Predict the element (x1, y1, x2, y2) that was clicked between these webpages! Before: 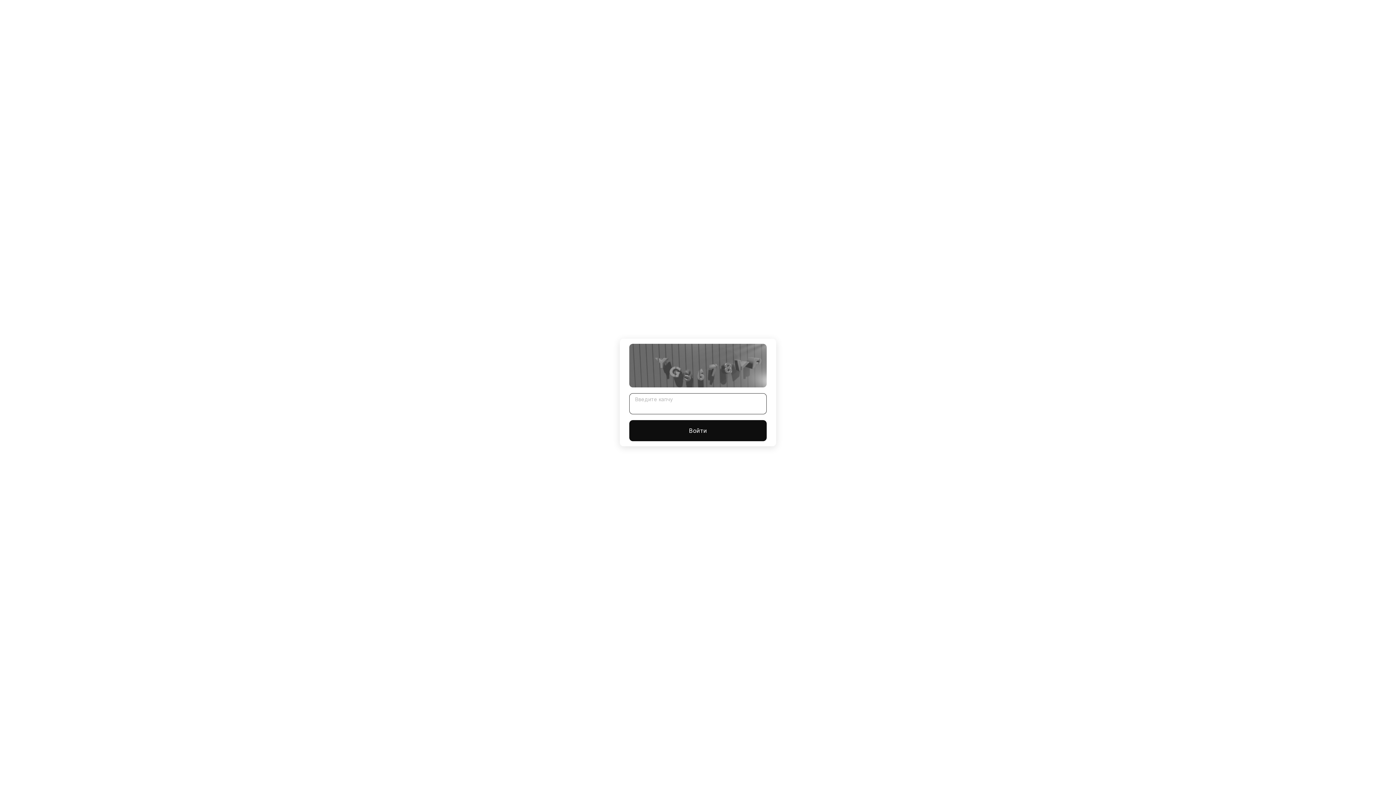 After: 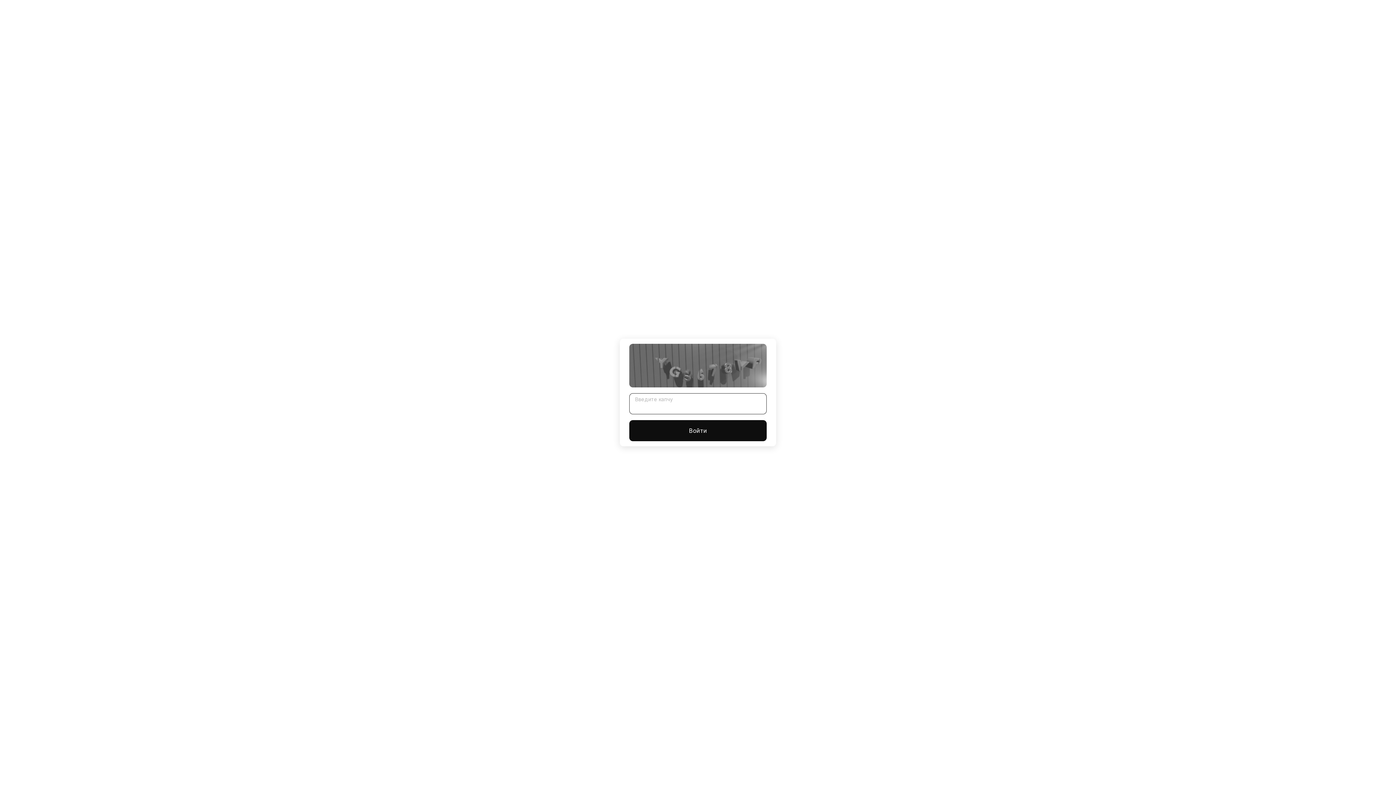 Action: bbox: (629, 420, 766, 441) label: Войти